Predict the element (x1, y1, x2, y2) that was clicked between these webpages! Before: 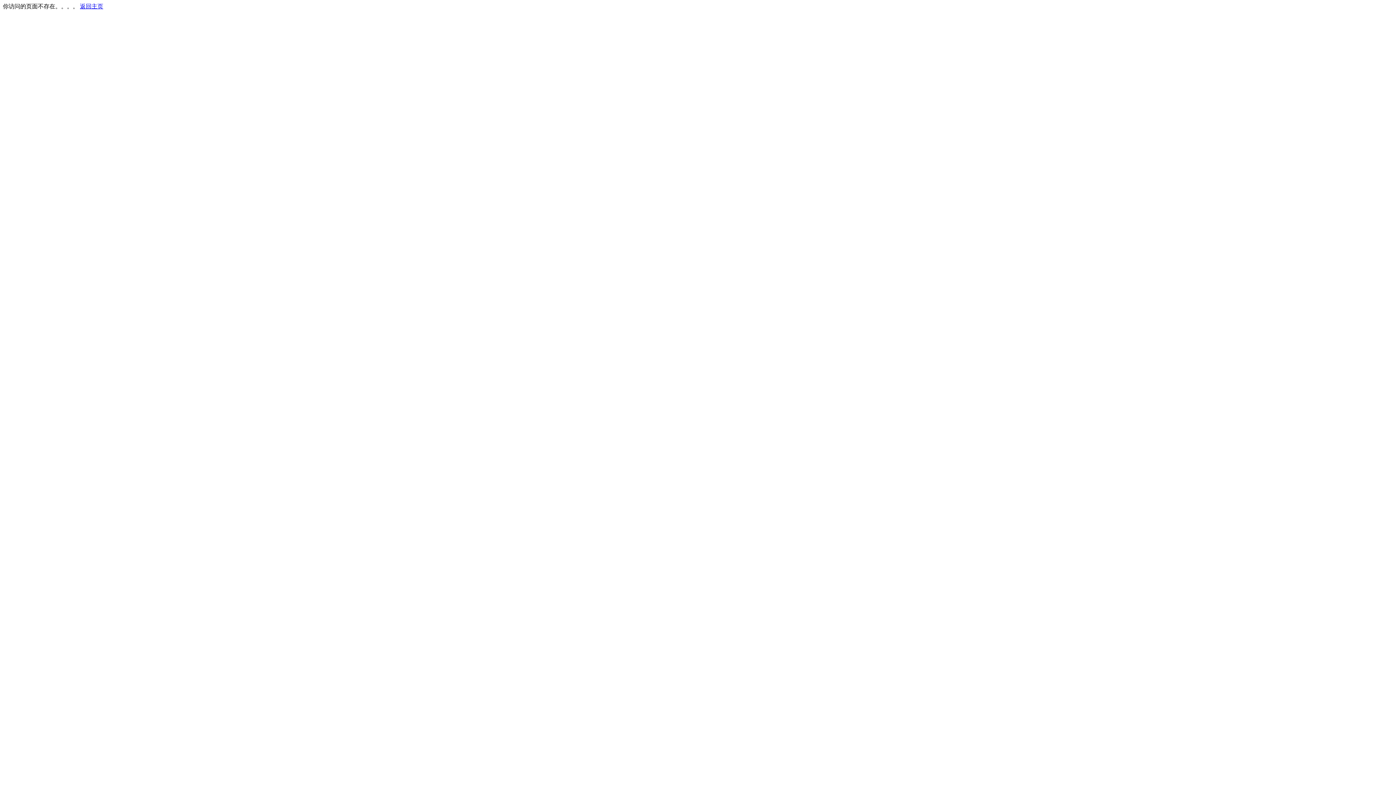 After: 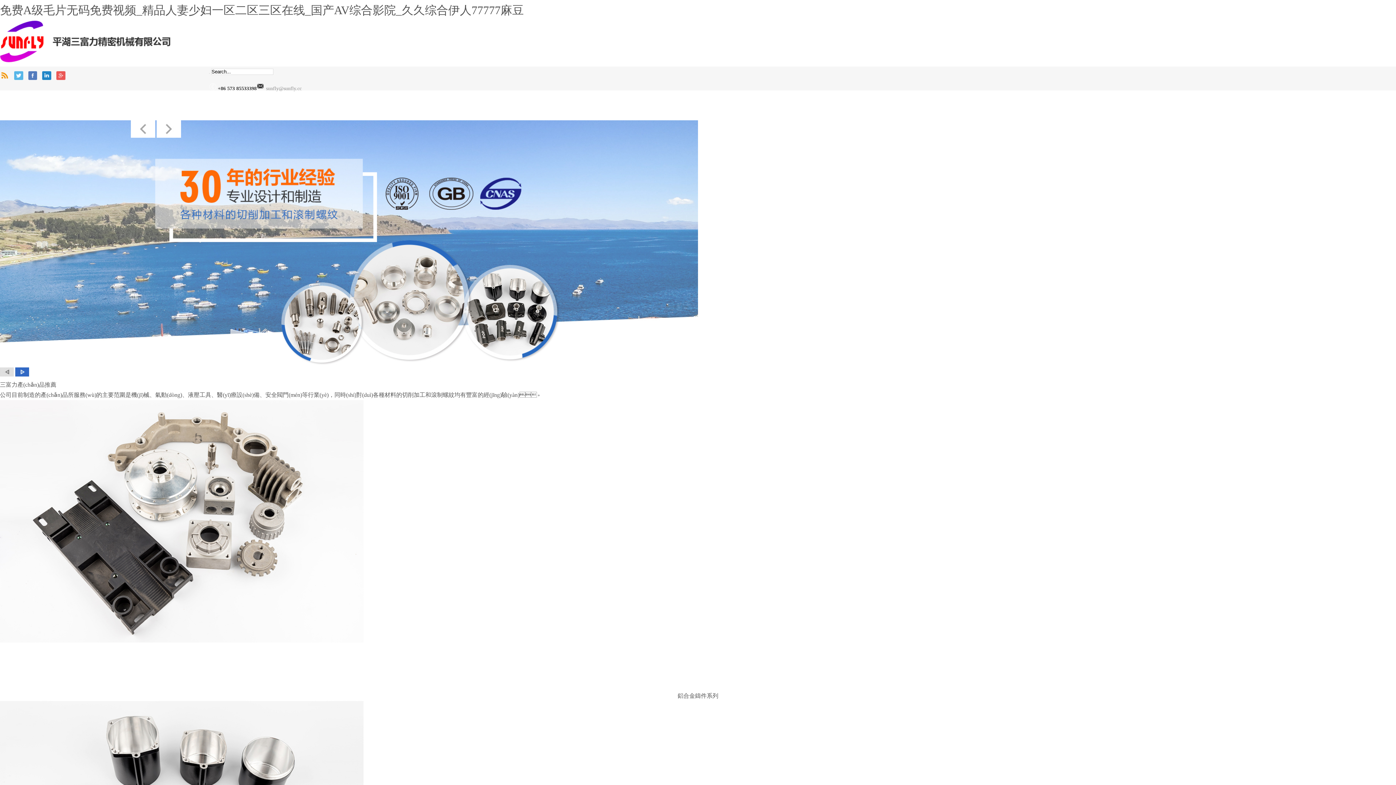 Action: bbox: (80, 3, 103, 9) label: 返回主页